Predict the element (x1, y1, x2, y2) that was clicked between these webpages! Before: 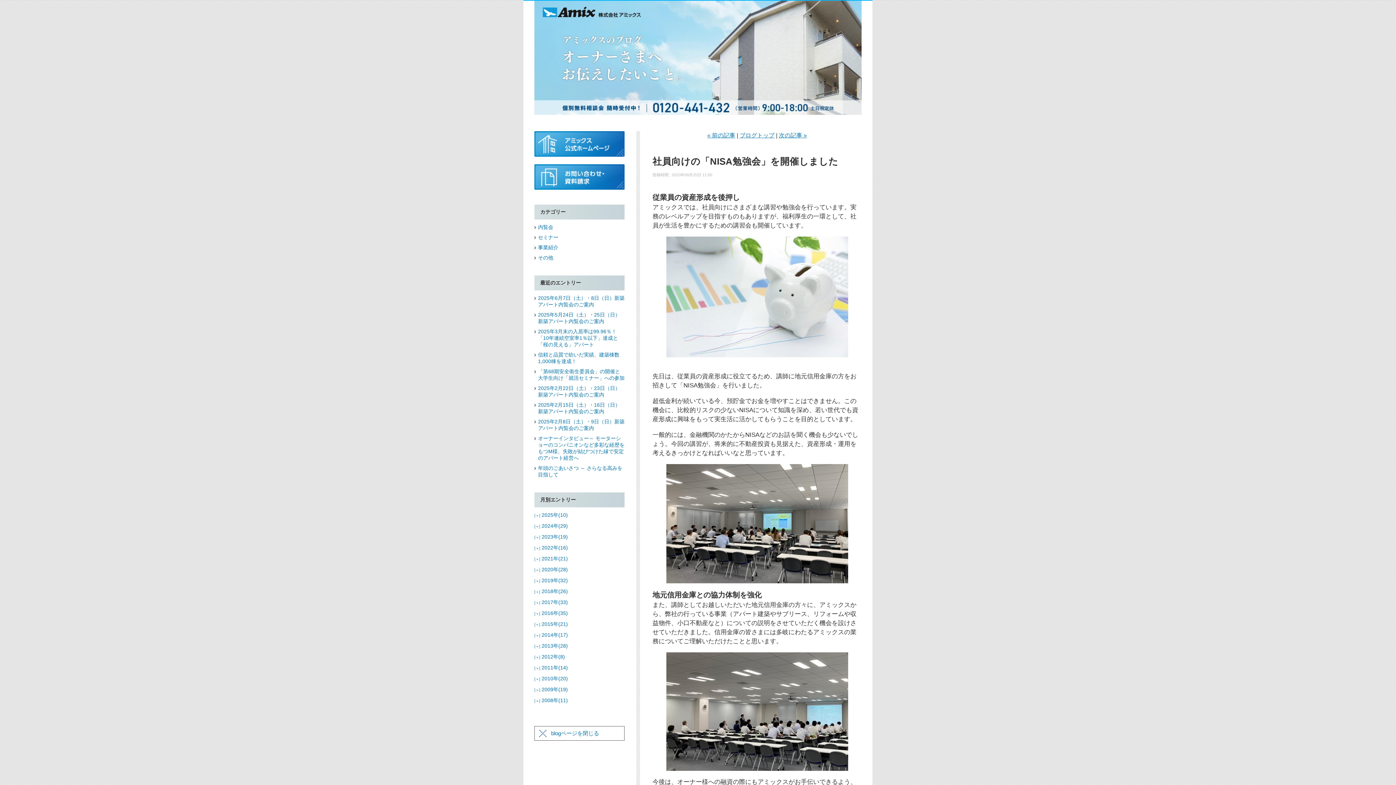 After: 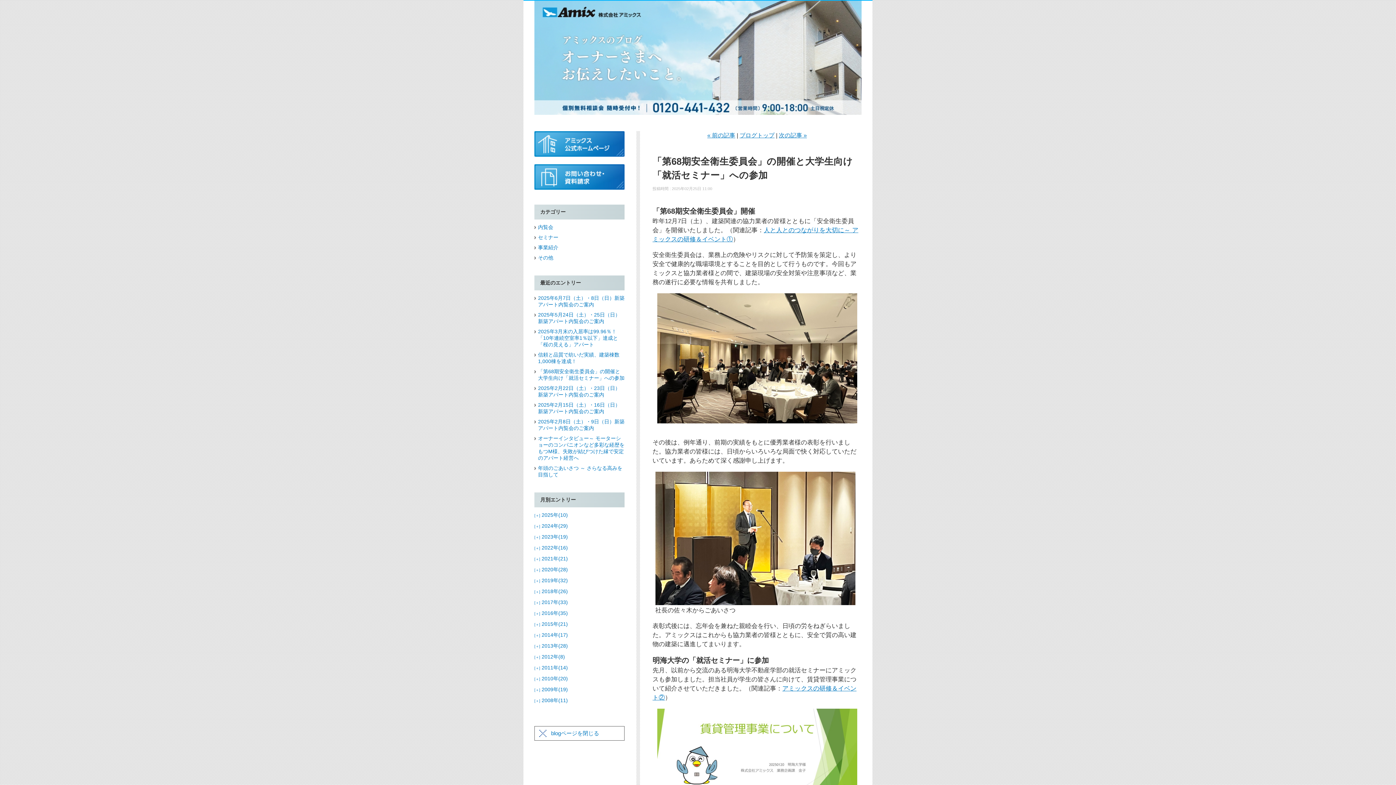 Action: label: 「第68期安全衛生委員会」の開催と大学生向け「就活セミナー」への参加 bbox: (534, 368, 624, 381)